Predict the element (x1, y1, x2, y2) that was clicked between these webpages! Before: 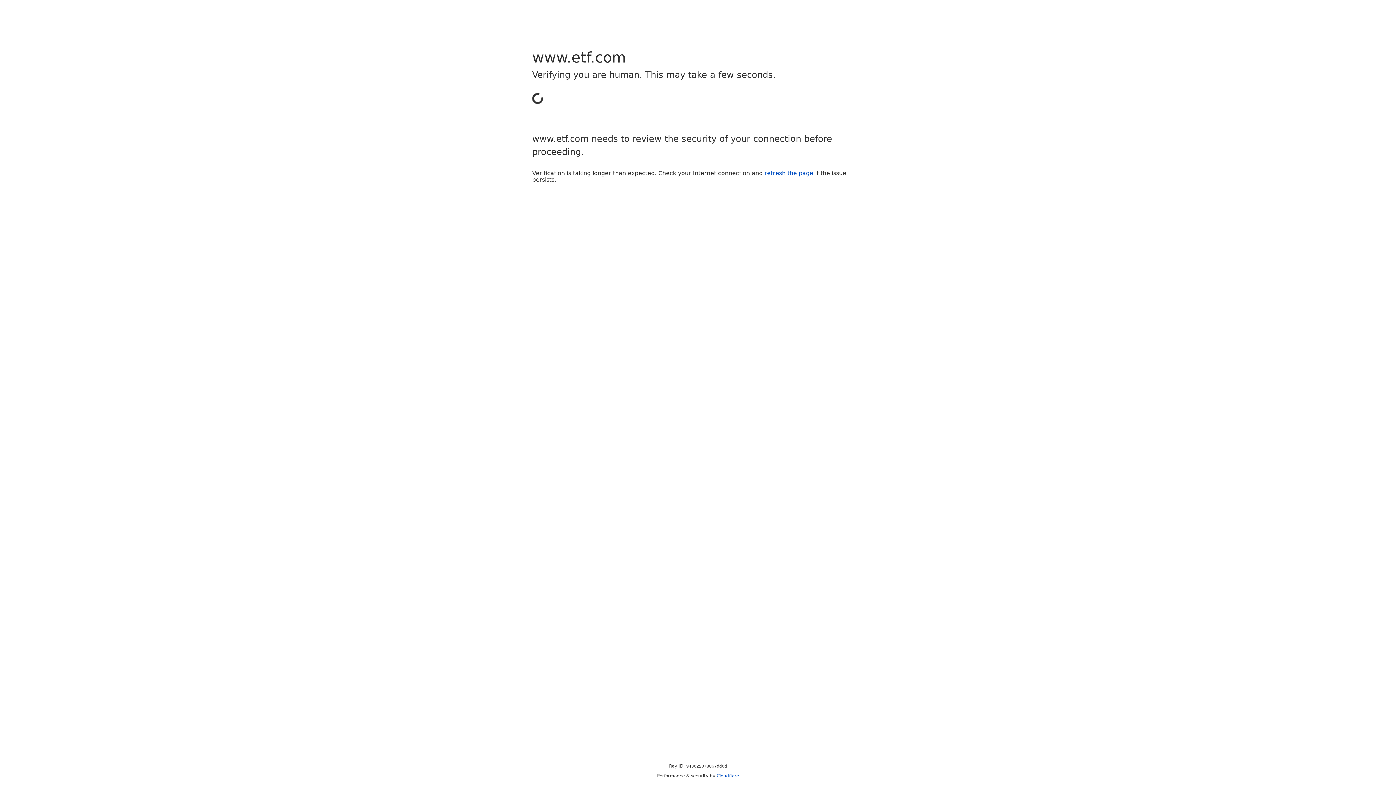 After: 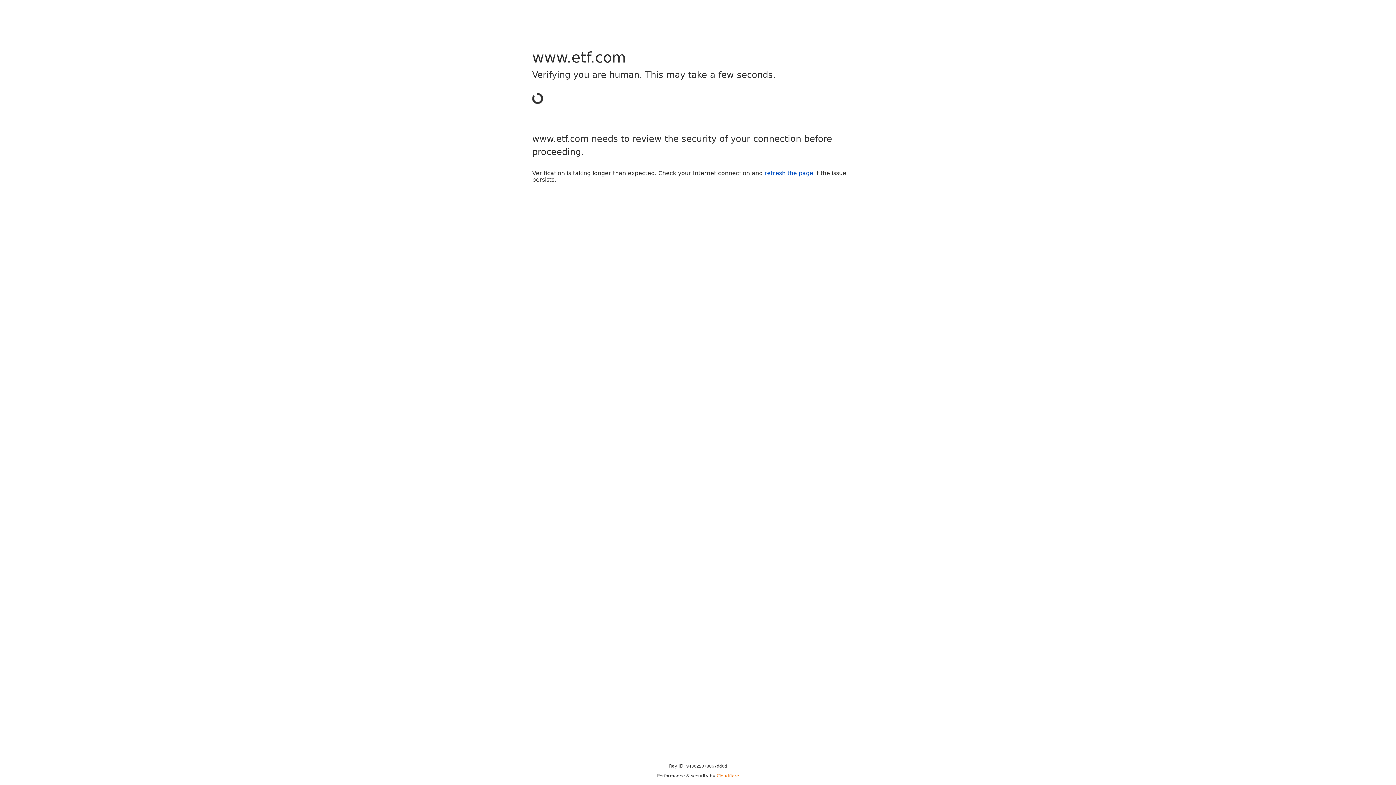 Action: label: Cloudflare bbox: (716, 773, 739, 778)